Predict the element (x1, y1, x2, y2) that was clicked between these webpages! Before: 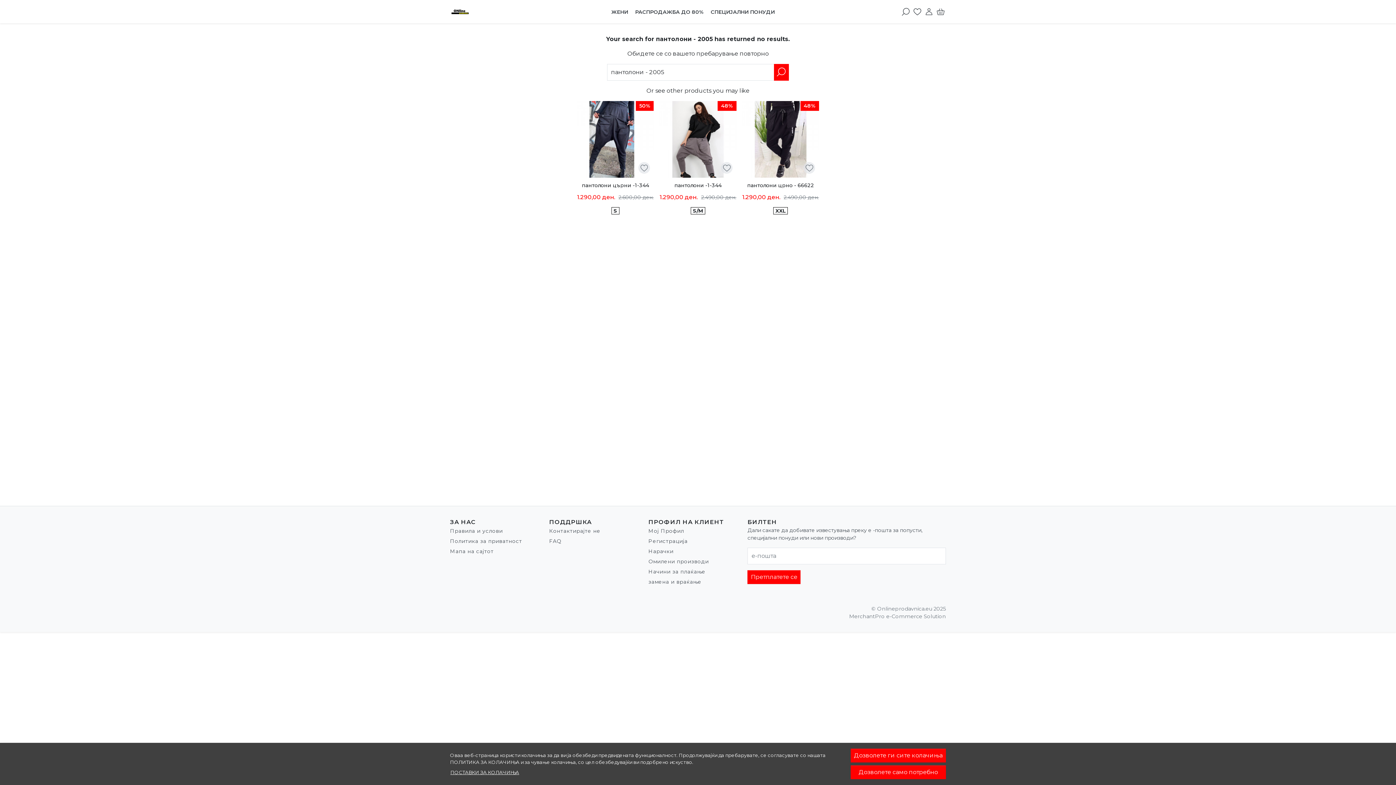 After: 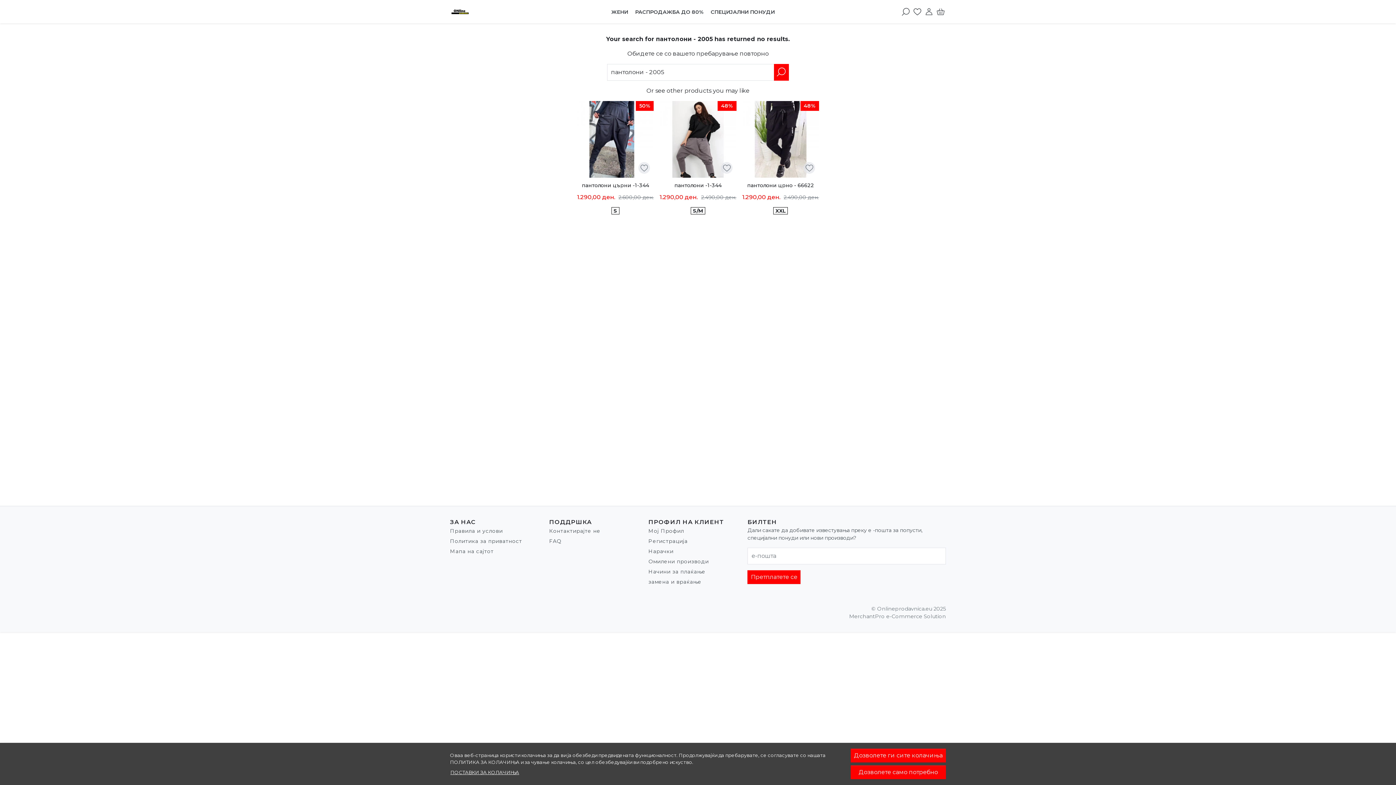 Action: bbox: (774, 64, 789, 80)